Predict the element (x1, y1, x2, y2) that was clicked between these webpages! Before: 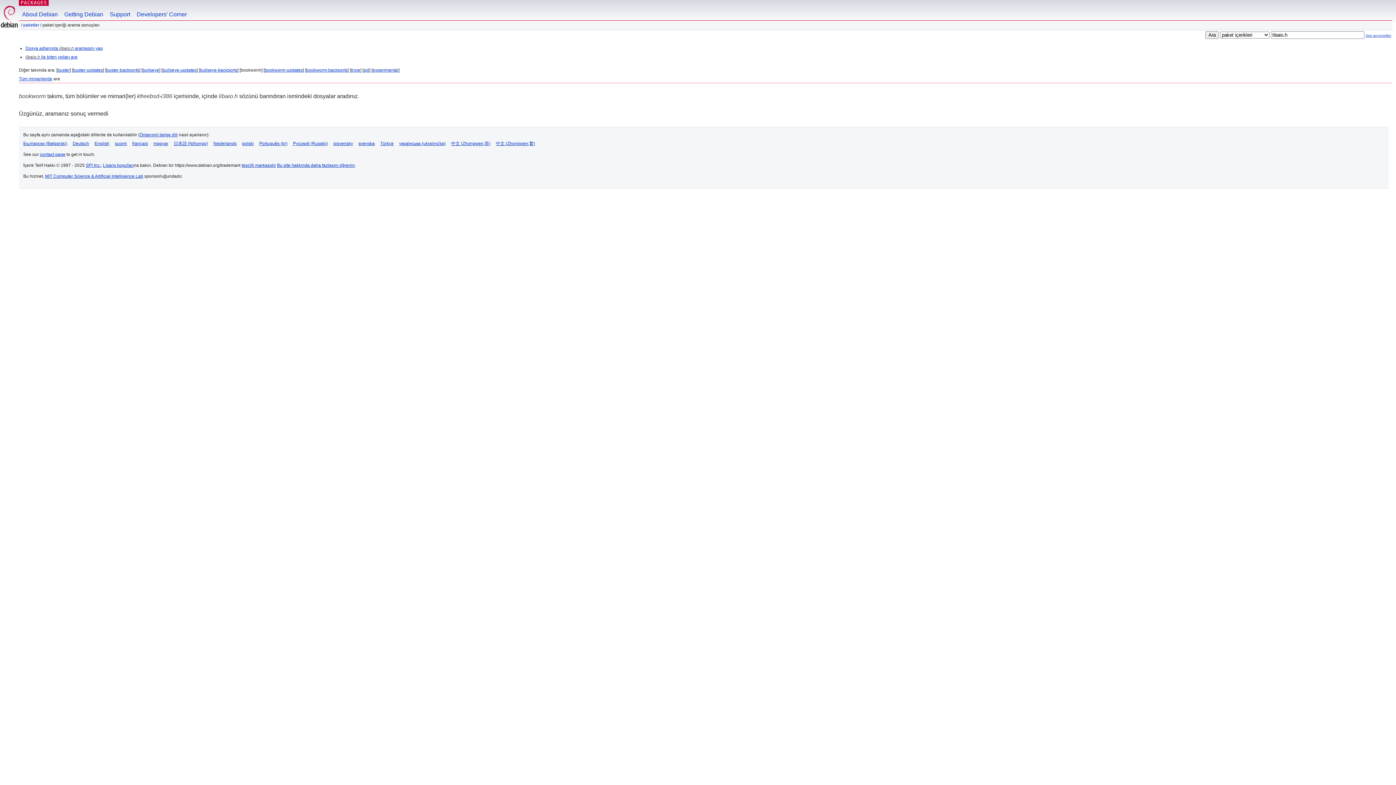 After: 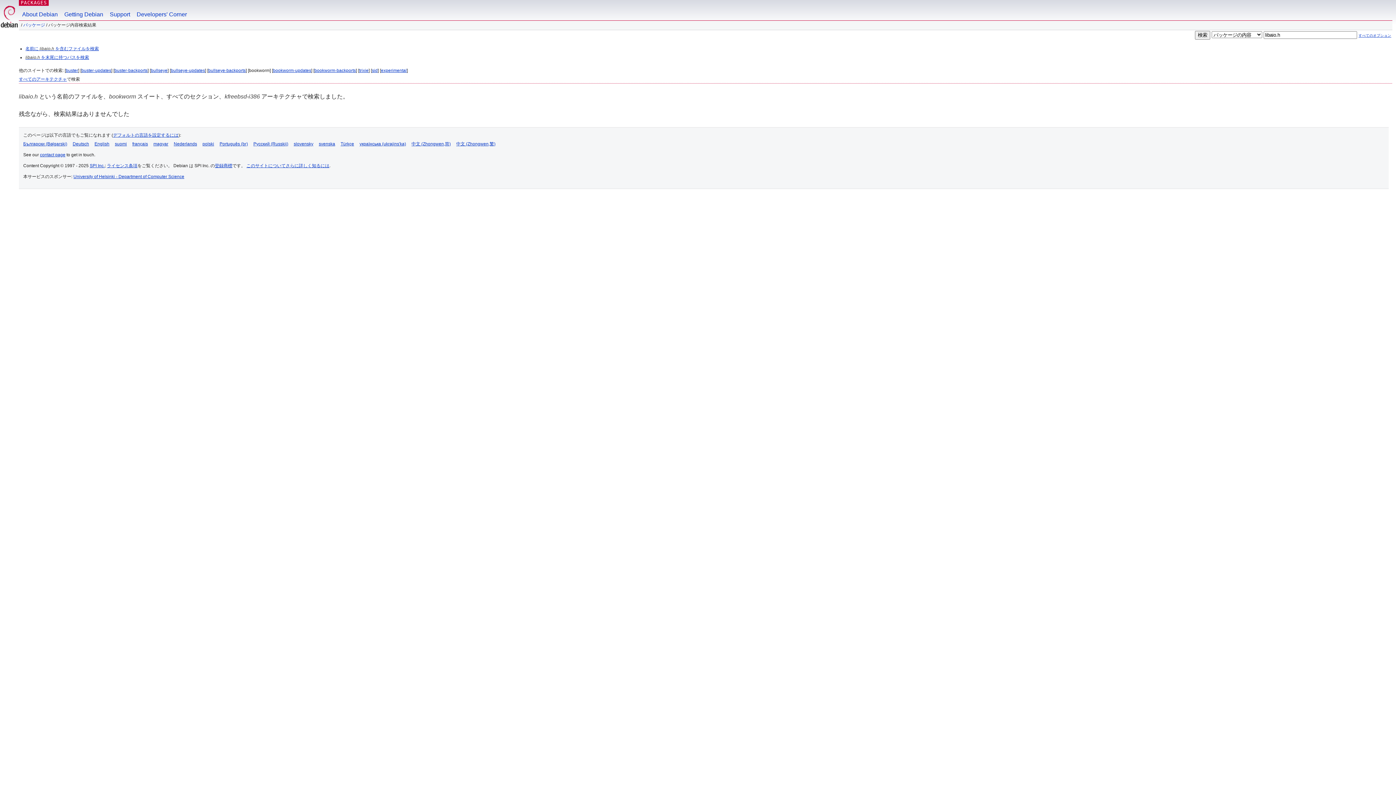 Action: bbox: (173, 141, 208, 146) label: 日本語 (Nihongo)